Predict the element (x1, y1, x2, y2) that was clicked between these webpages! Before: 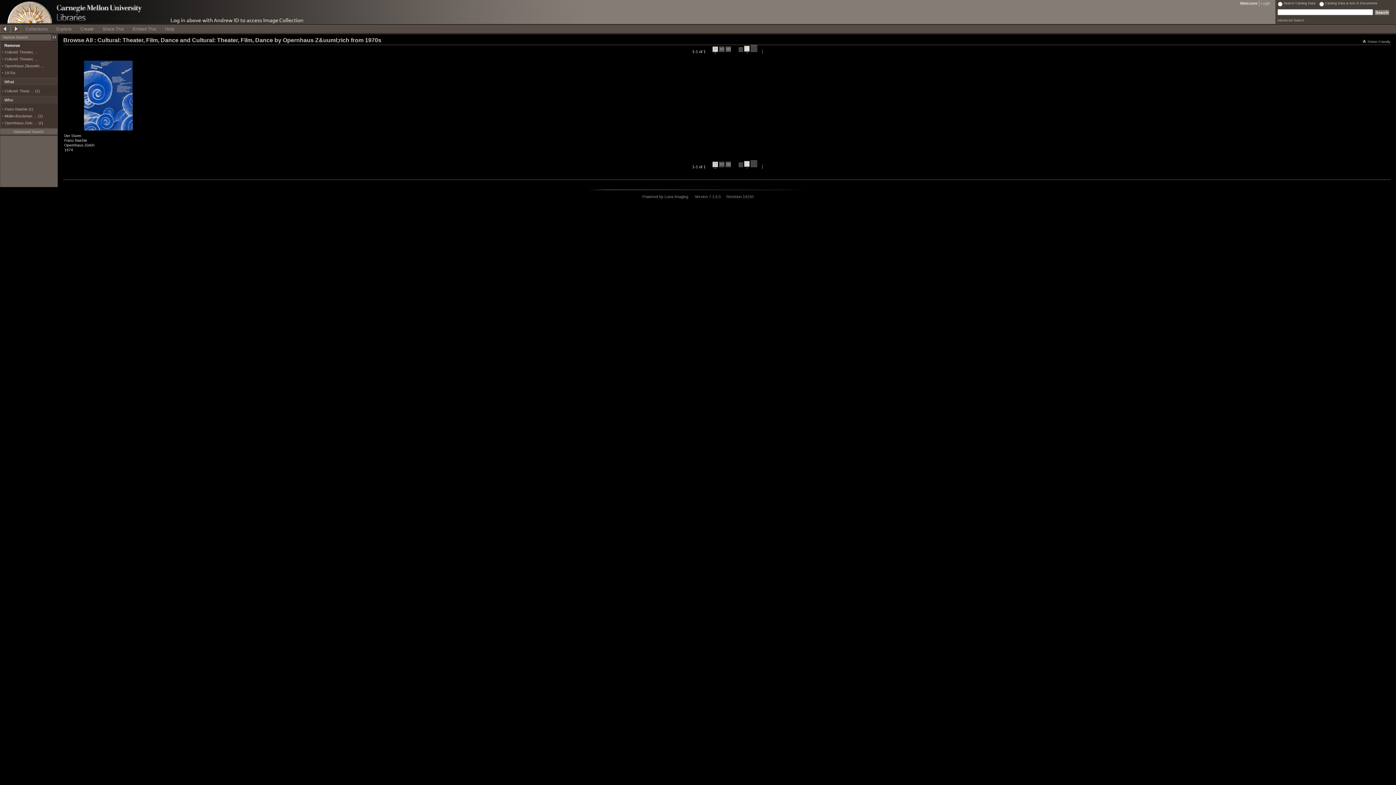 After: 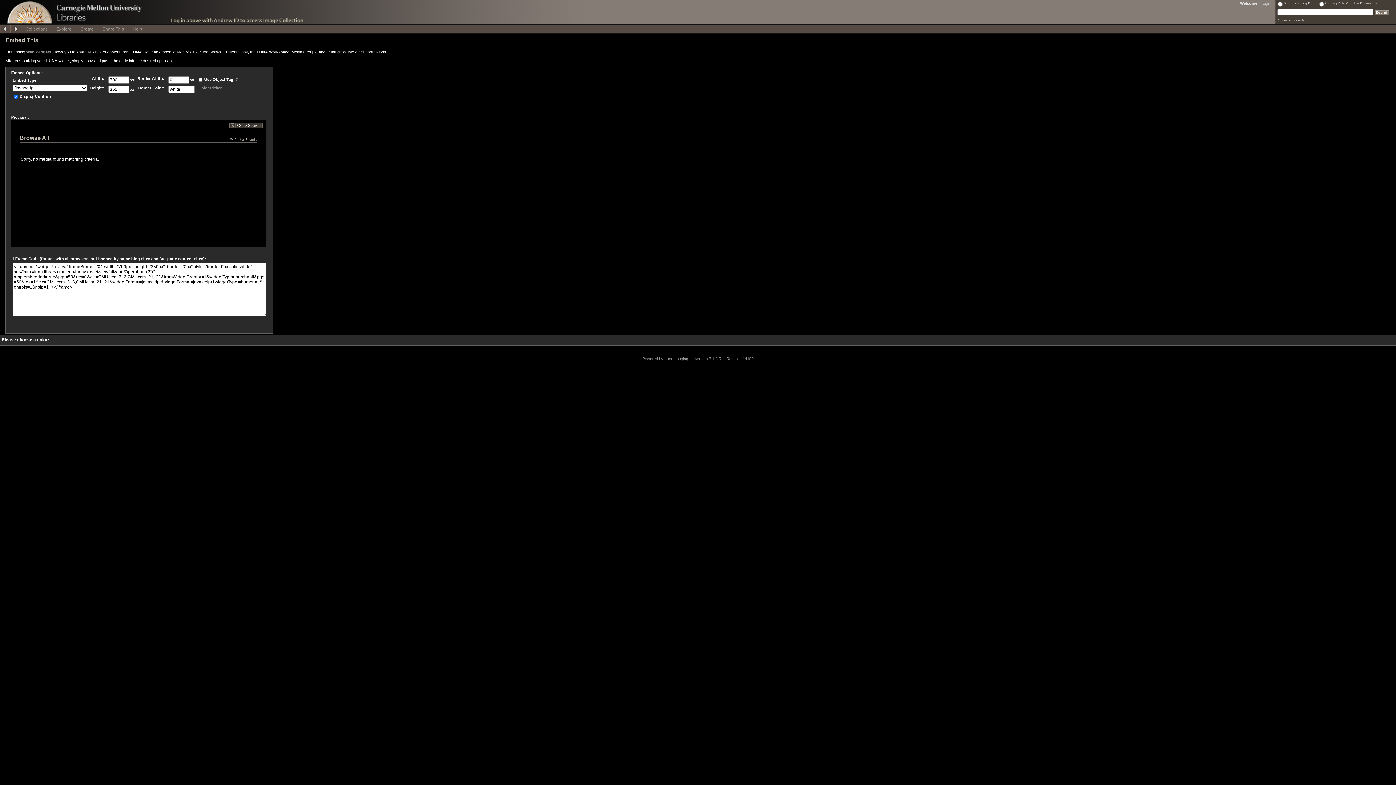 Action: bbox: (128, 24, 160, 32) label: Embed This